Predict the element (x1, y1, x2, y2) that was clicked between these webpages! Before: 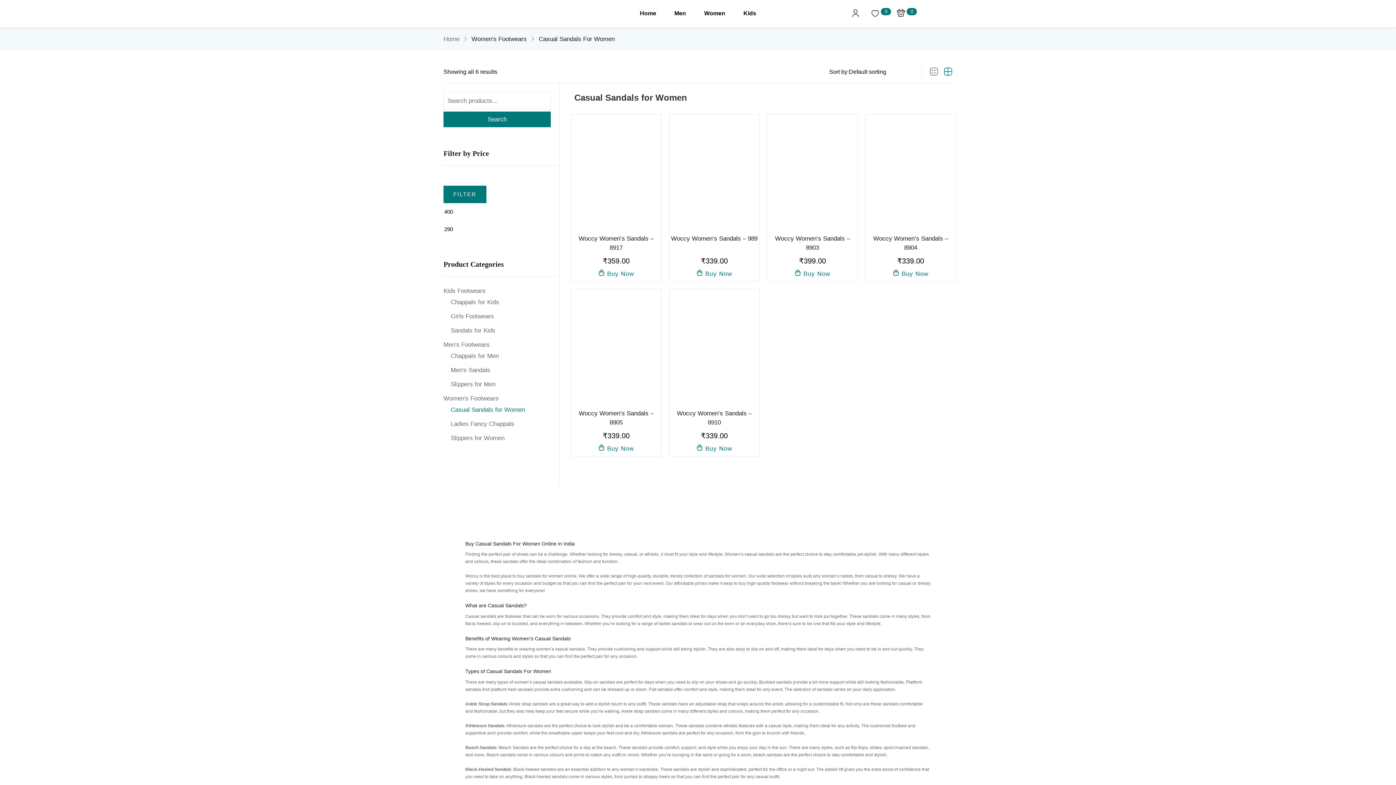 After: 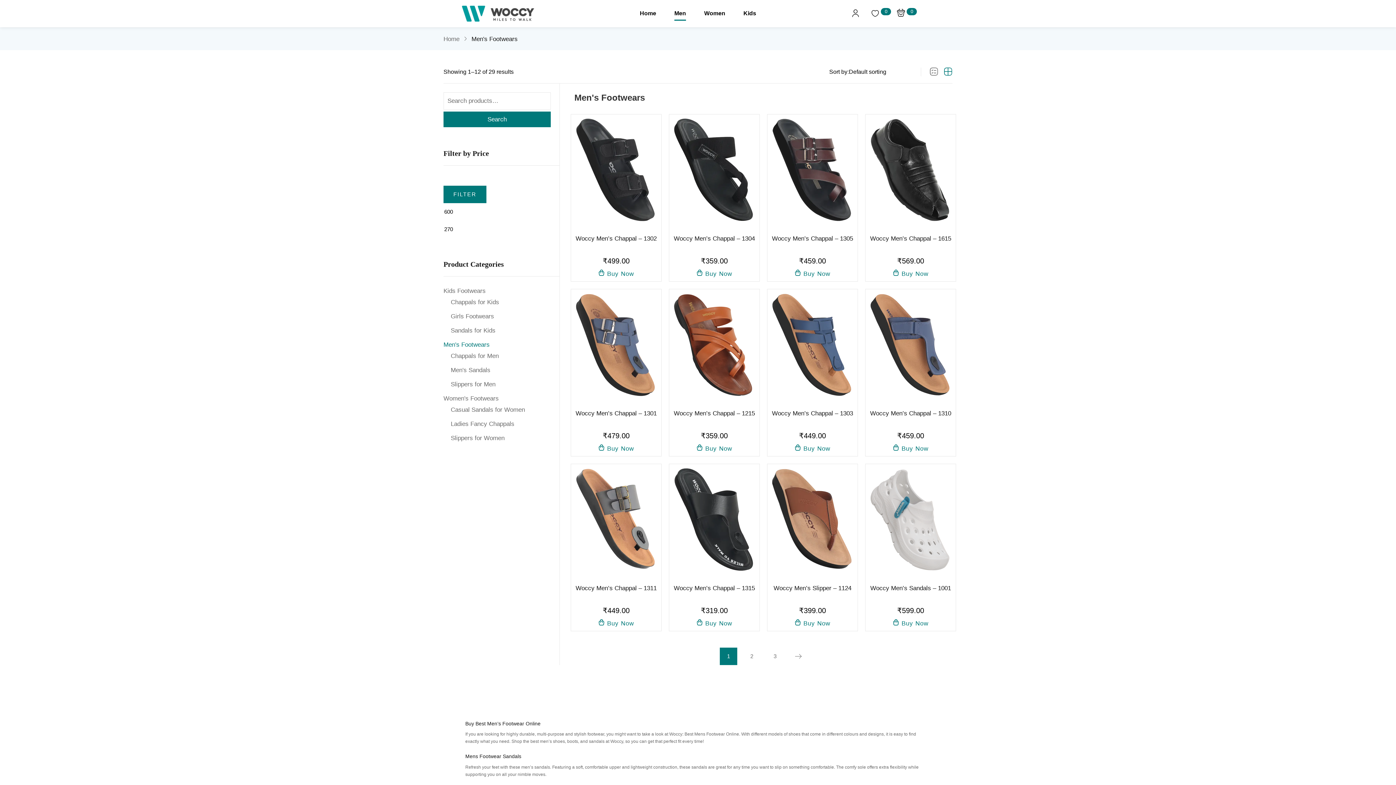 Action: label: Men's Footwears bbox: (443, 341, 489, 348)